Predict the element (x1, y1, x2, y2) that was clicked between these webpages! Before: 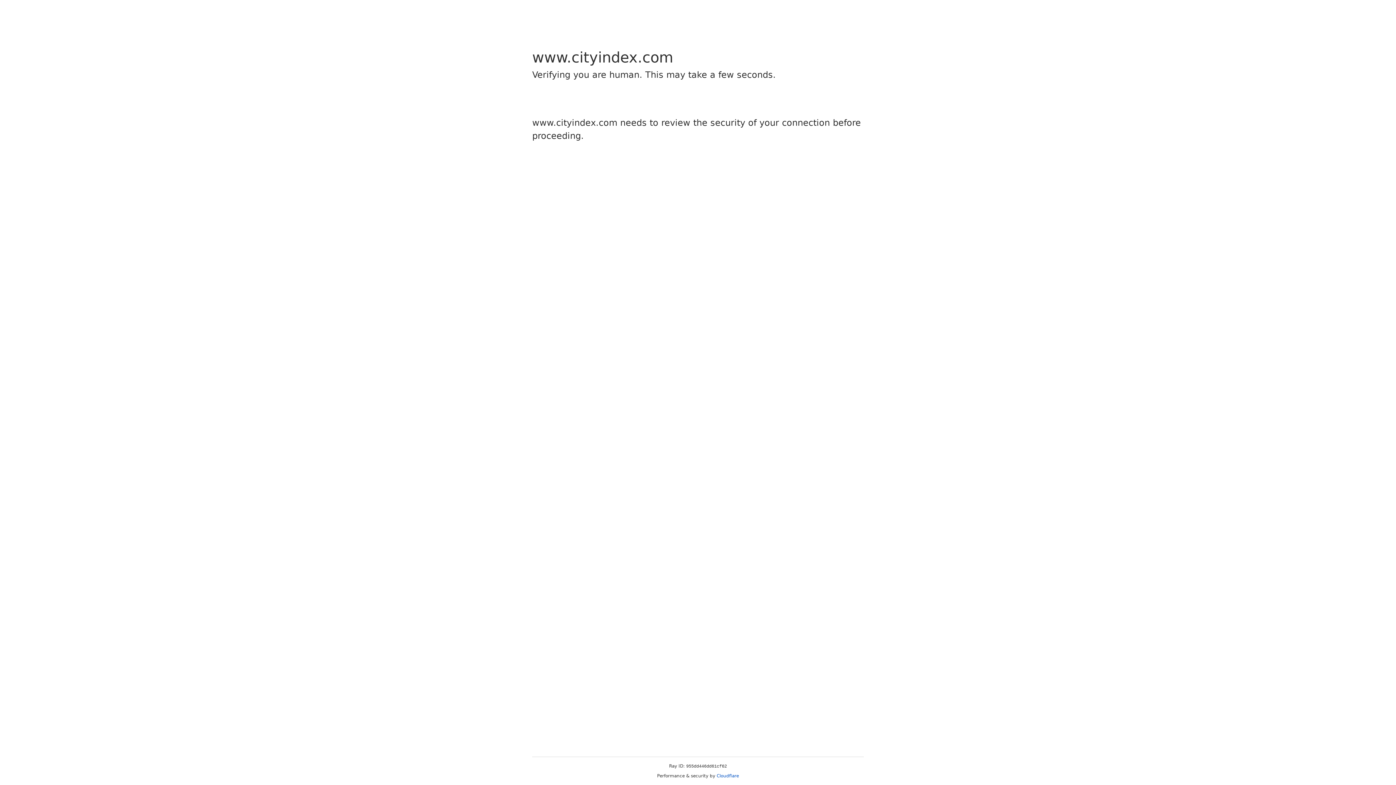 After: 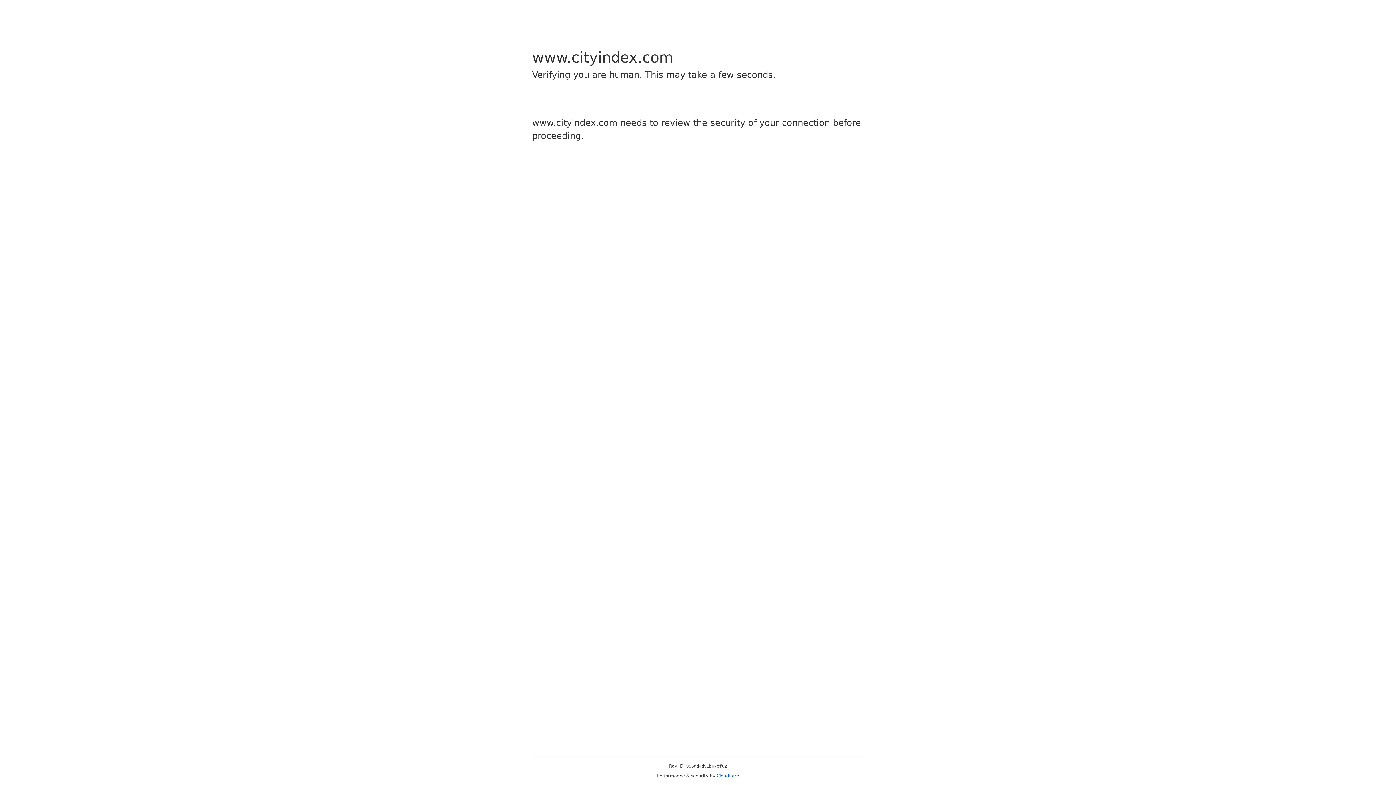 Action: bbox: (716, 773, 739, 778) label: Cloudflare